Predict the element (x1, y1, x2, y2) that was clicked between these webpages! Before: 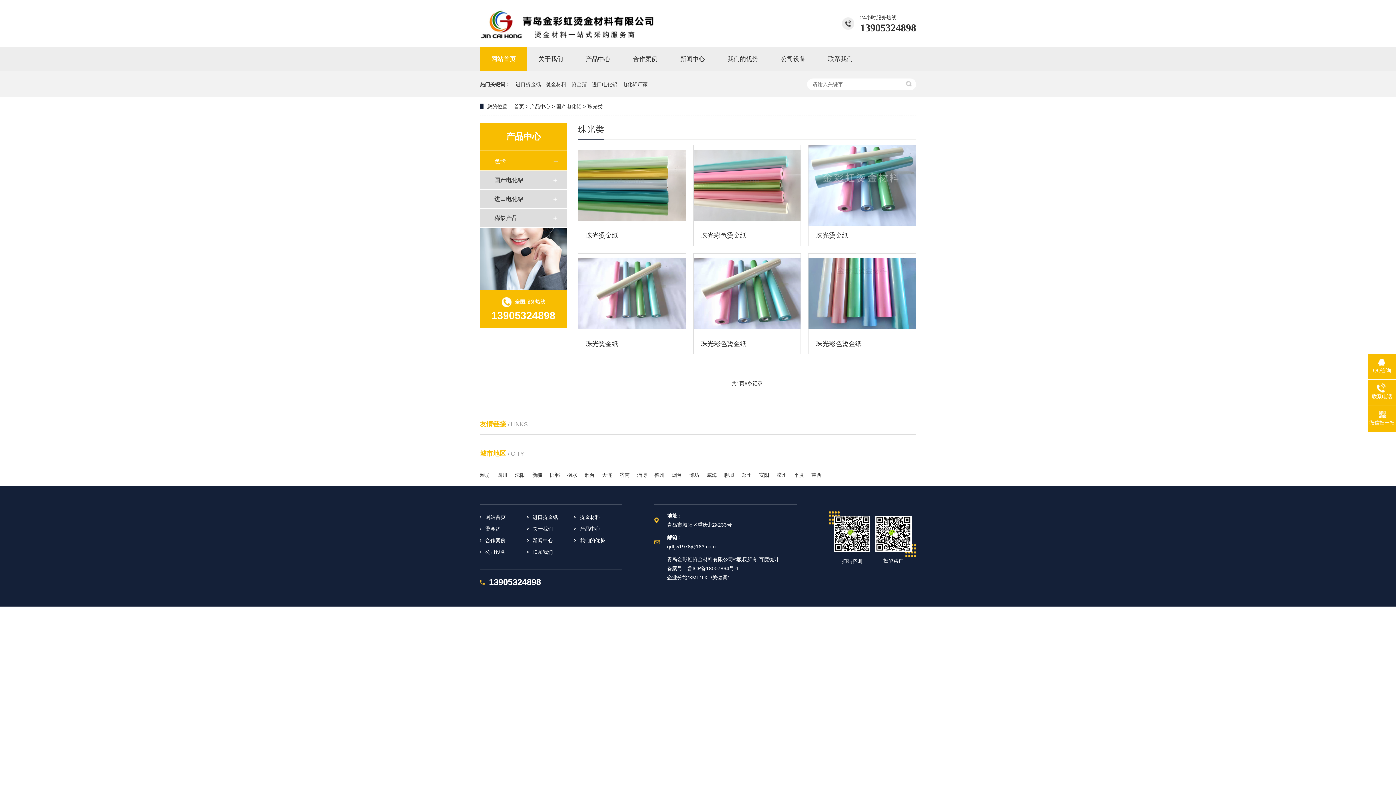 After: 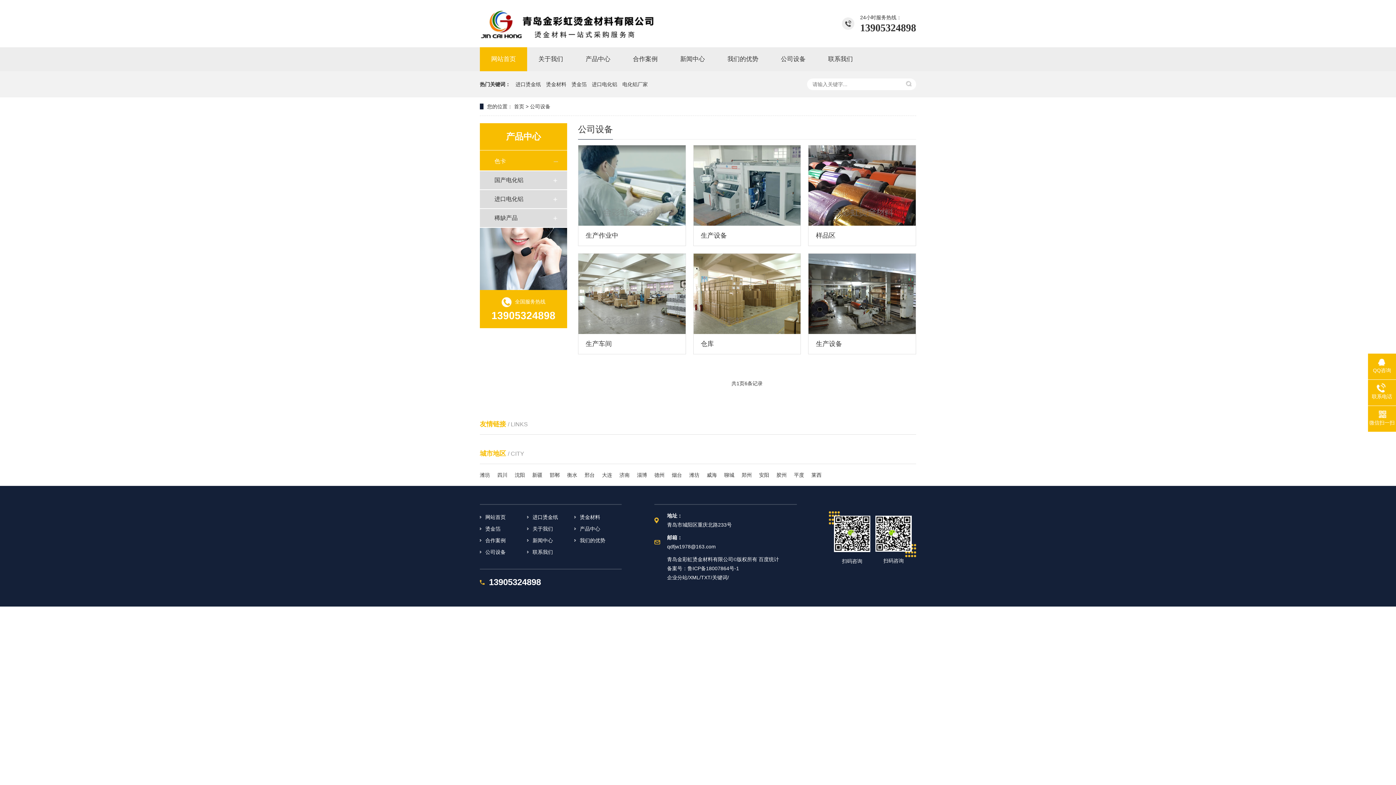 Action: label: 公司设备 bbox: (769, 47, 817, 71)